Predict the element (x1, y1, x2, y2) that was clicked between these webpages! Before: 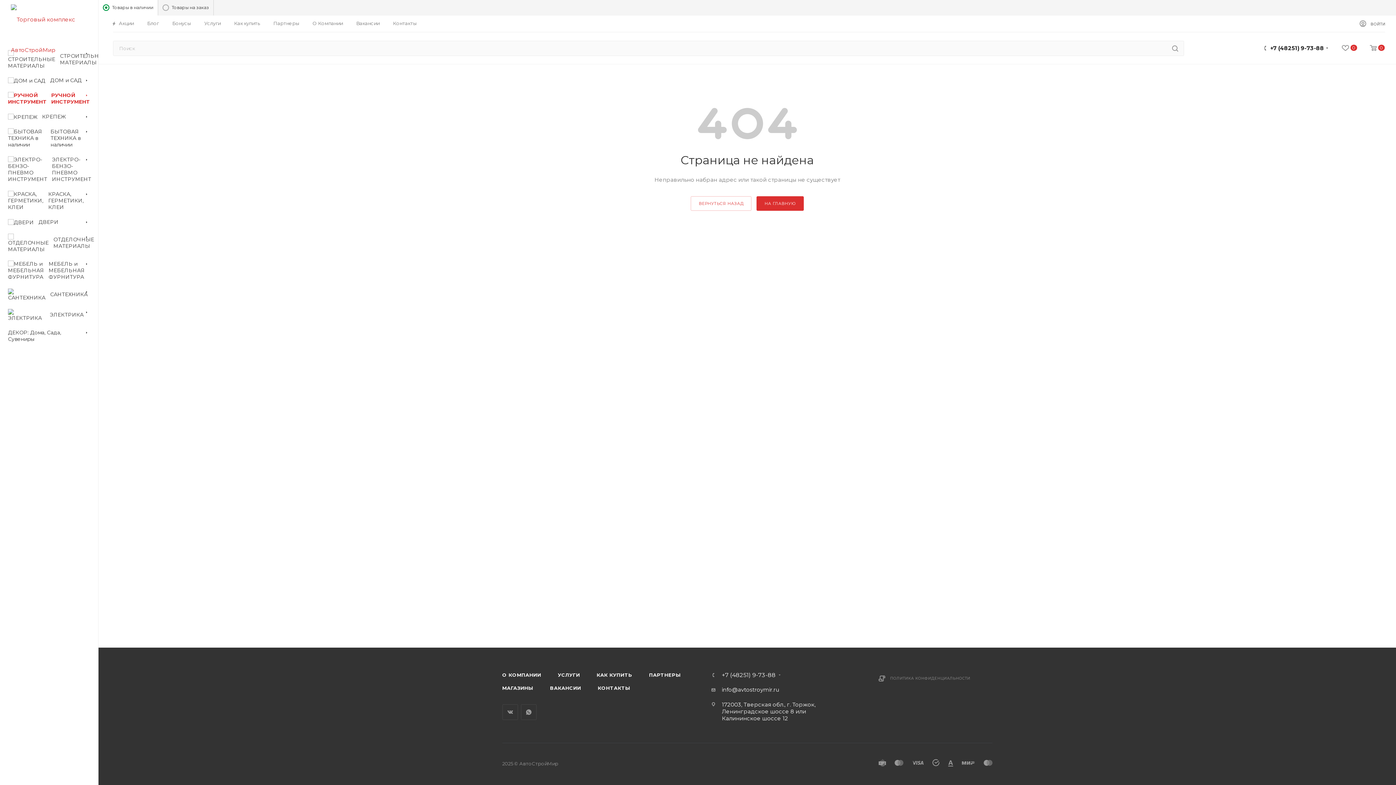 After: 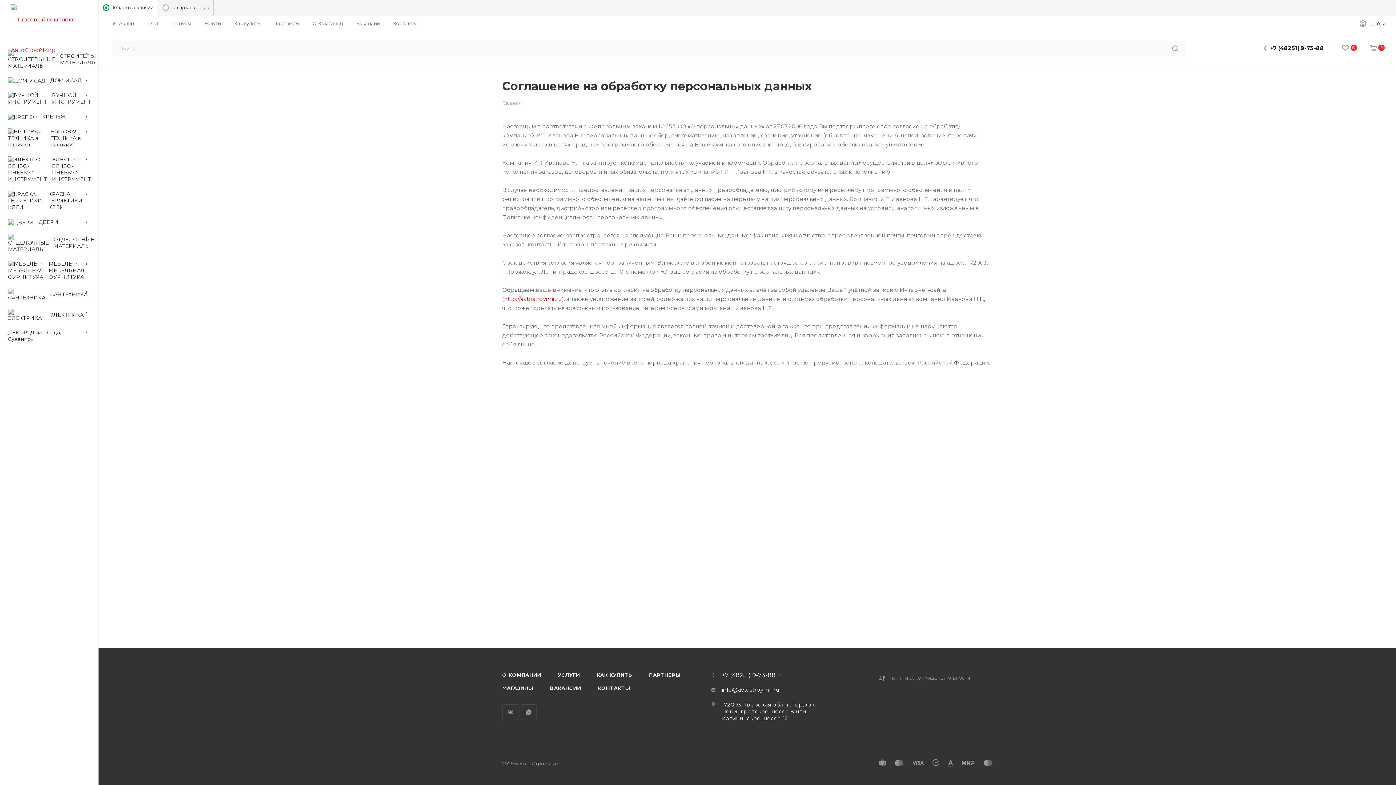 Action: label: ПОЛИТИКА КОНФИДЕНЦИАЛЬНОСТИ bbox: (890, 676, 970, 681)